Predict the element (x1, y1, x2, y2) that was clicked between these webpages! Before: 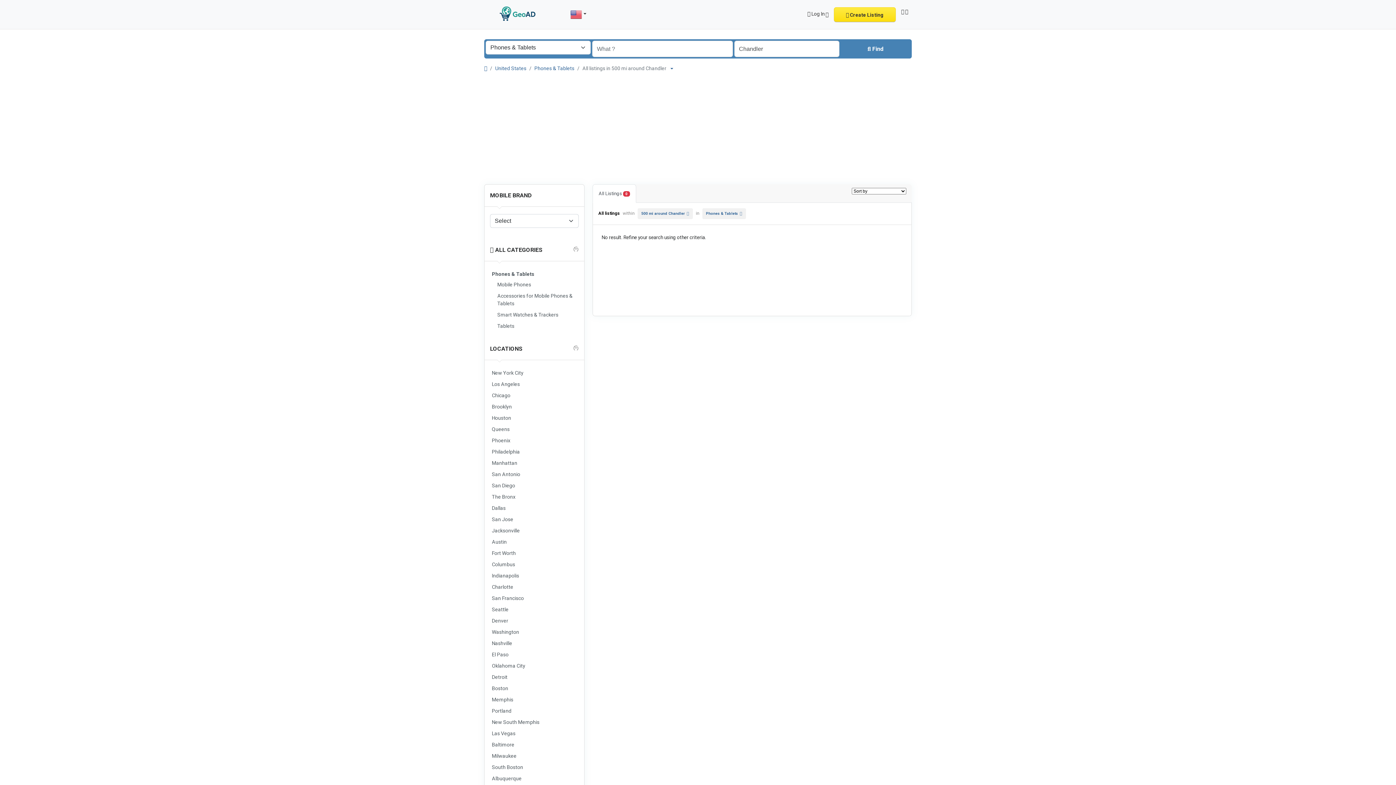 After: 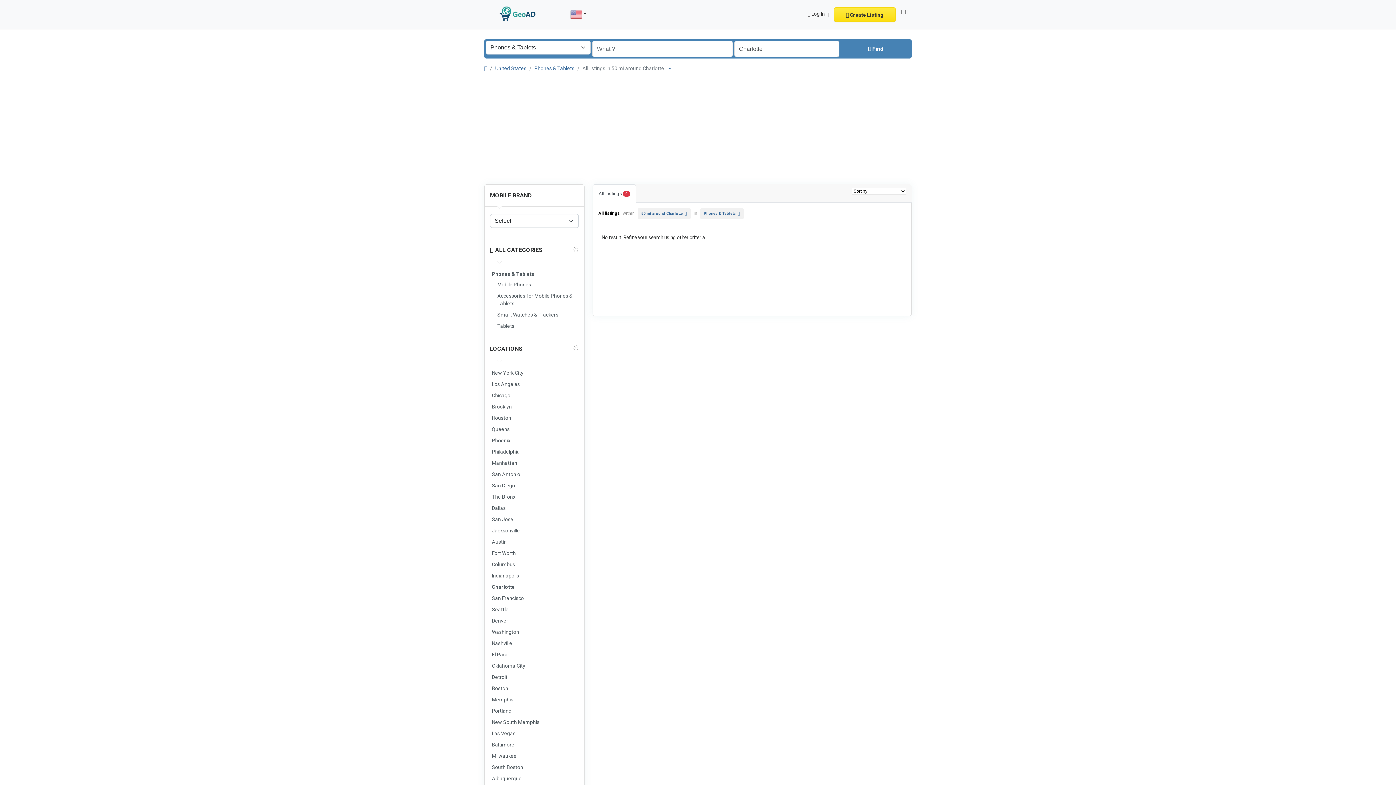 Action: label: Charlotte bbox: (490, 582, 578, 592)